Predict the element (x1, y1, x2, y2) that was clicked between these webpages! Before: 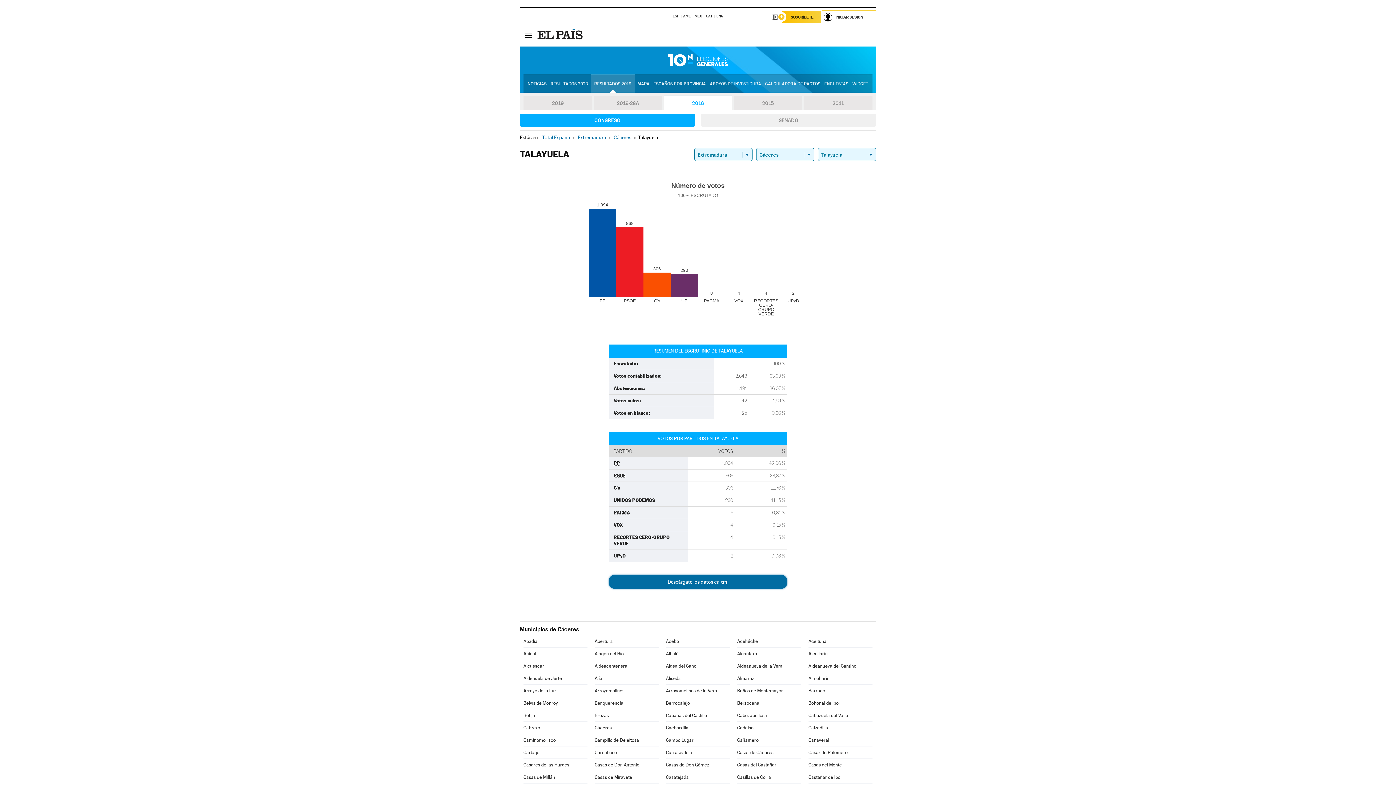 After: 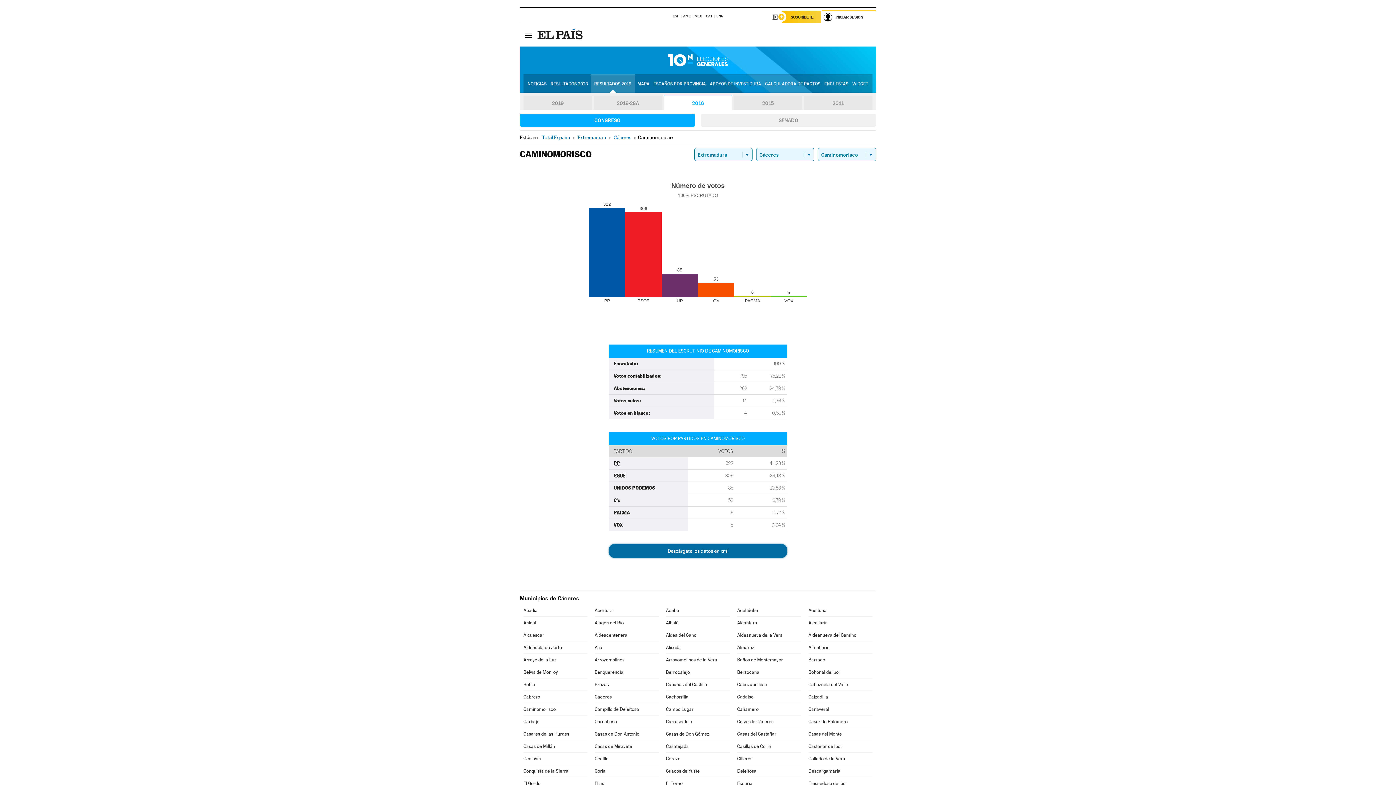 Action: label: Caminomorisco bbox: (523, 734, 587, 746)